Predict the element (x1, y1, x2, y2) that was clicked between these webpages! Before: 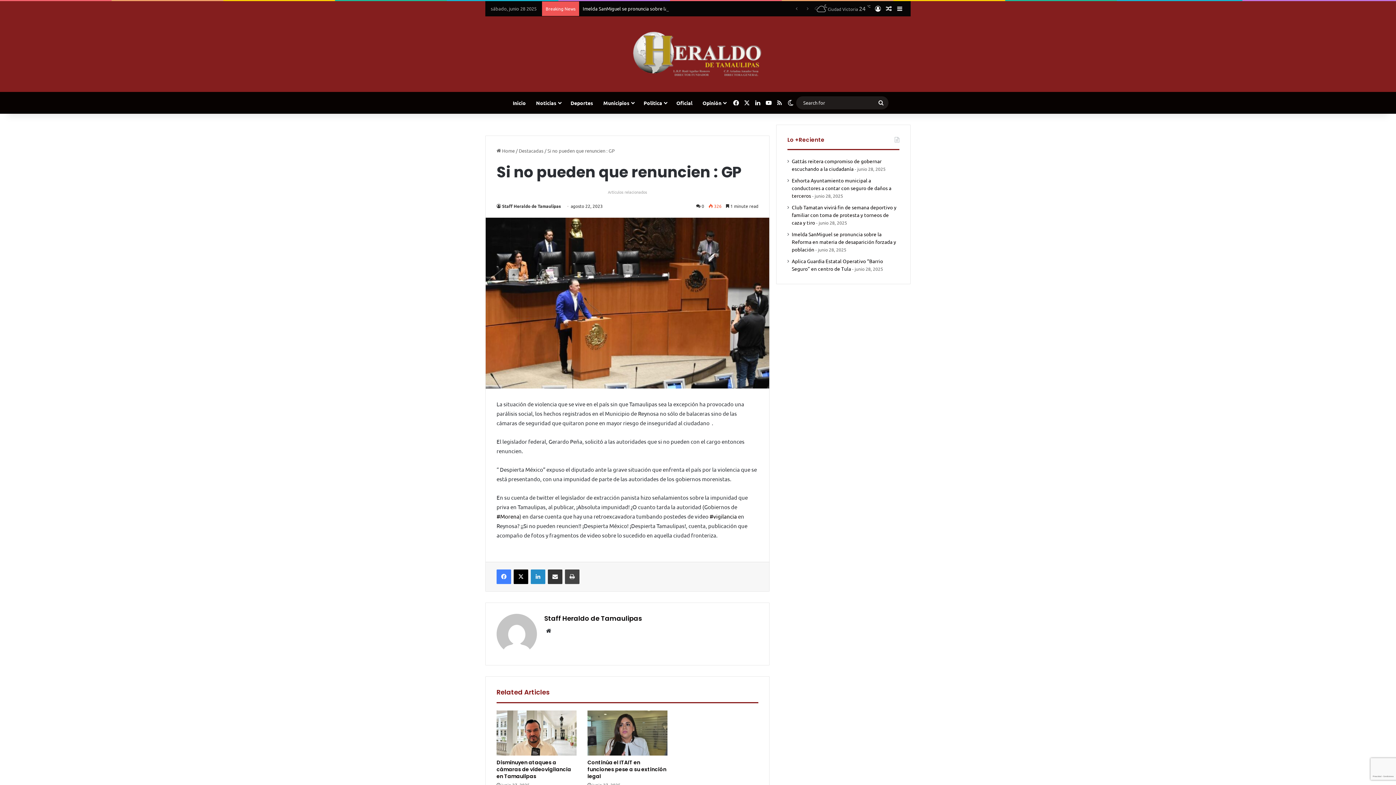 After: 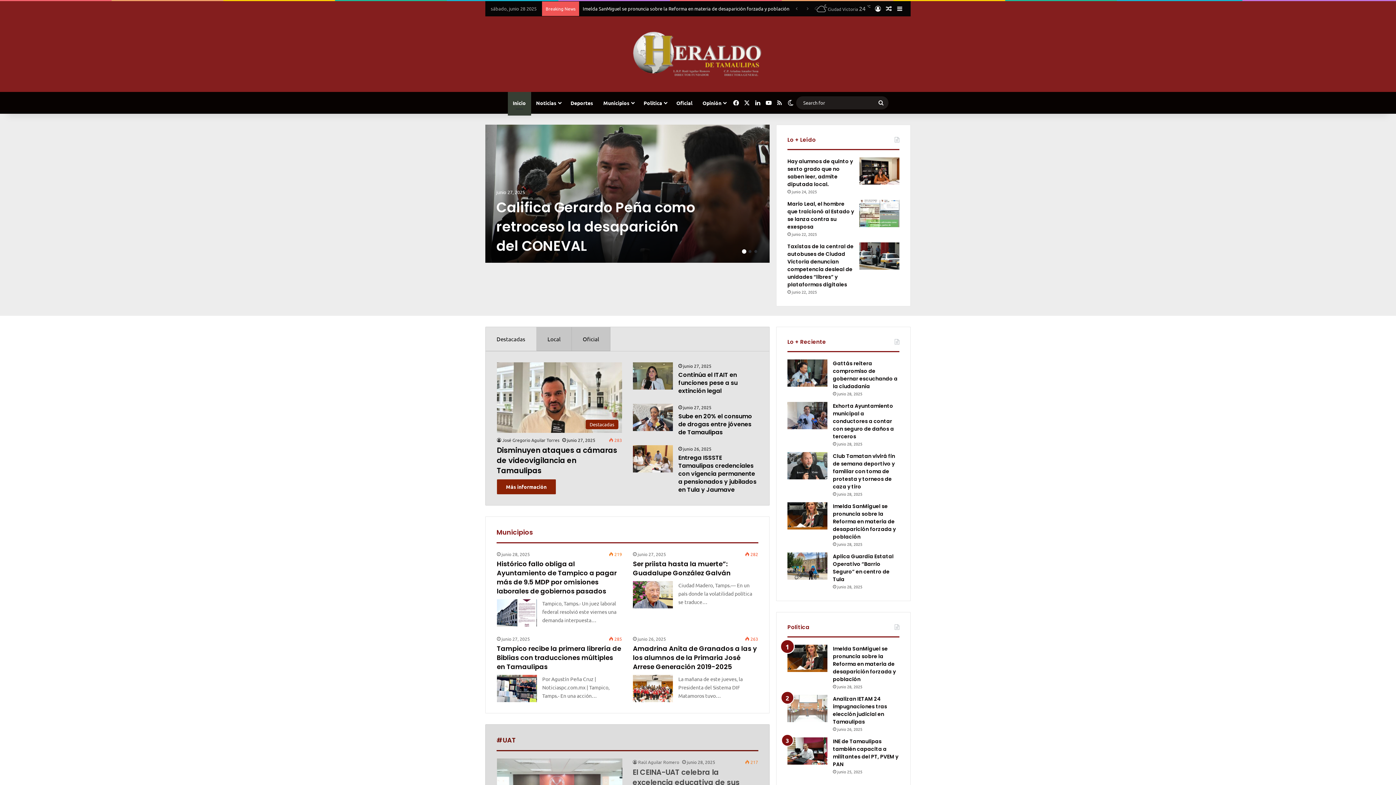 Action: bbox: (507, 92, 531, 113) label: Inicio